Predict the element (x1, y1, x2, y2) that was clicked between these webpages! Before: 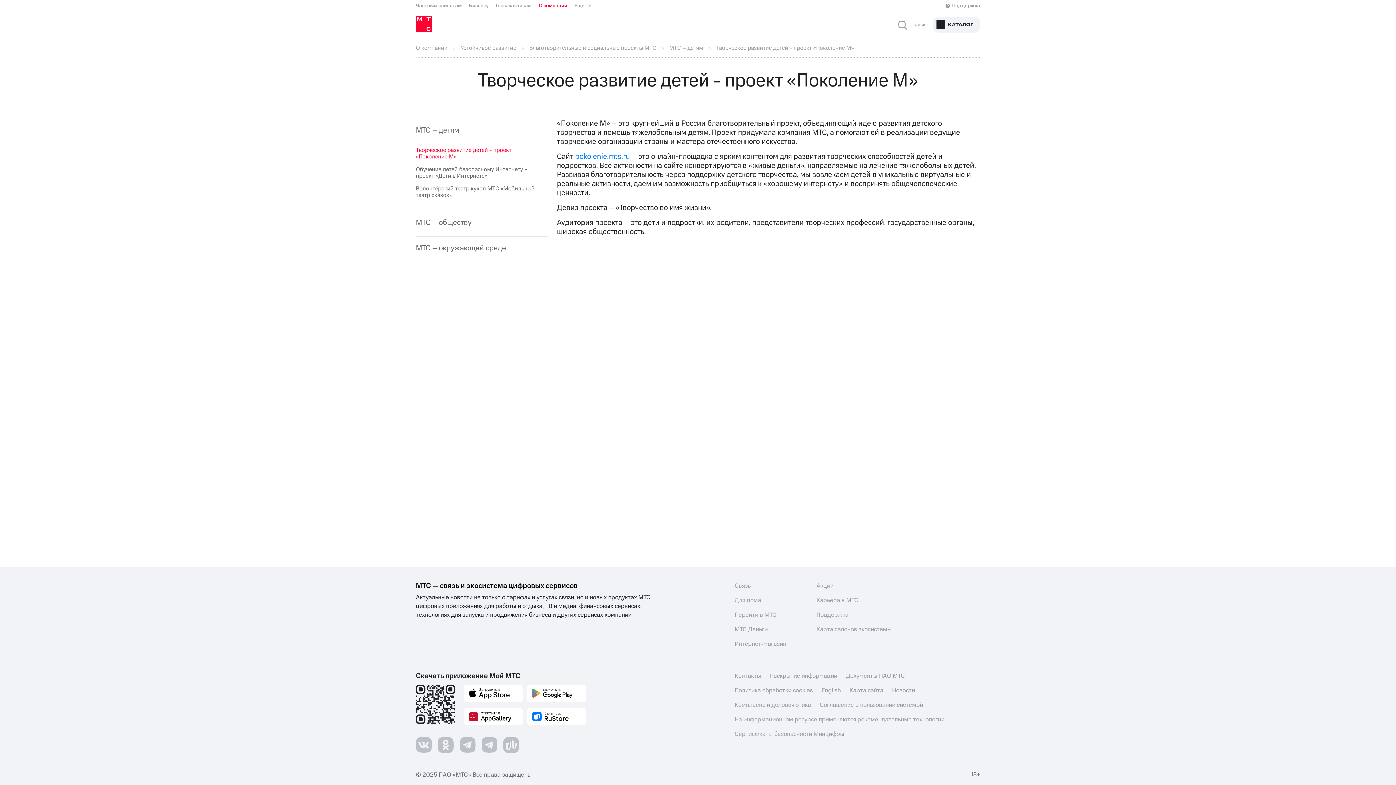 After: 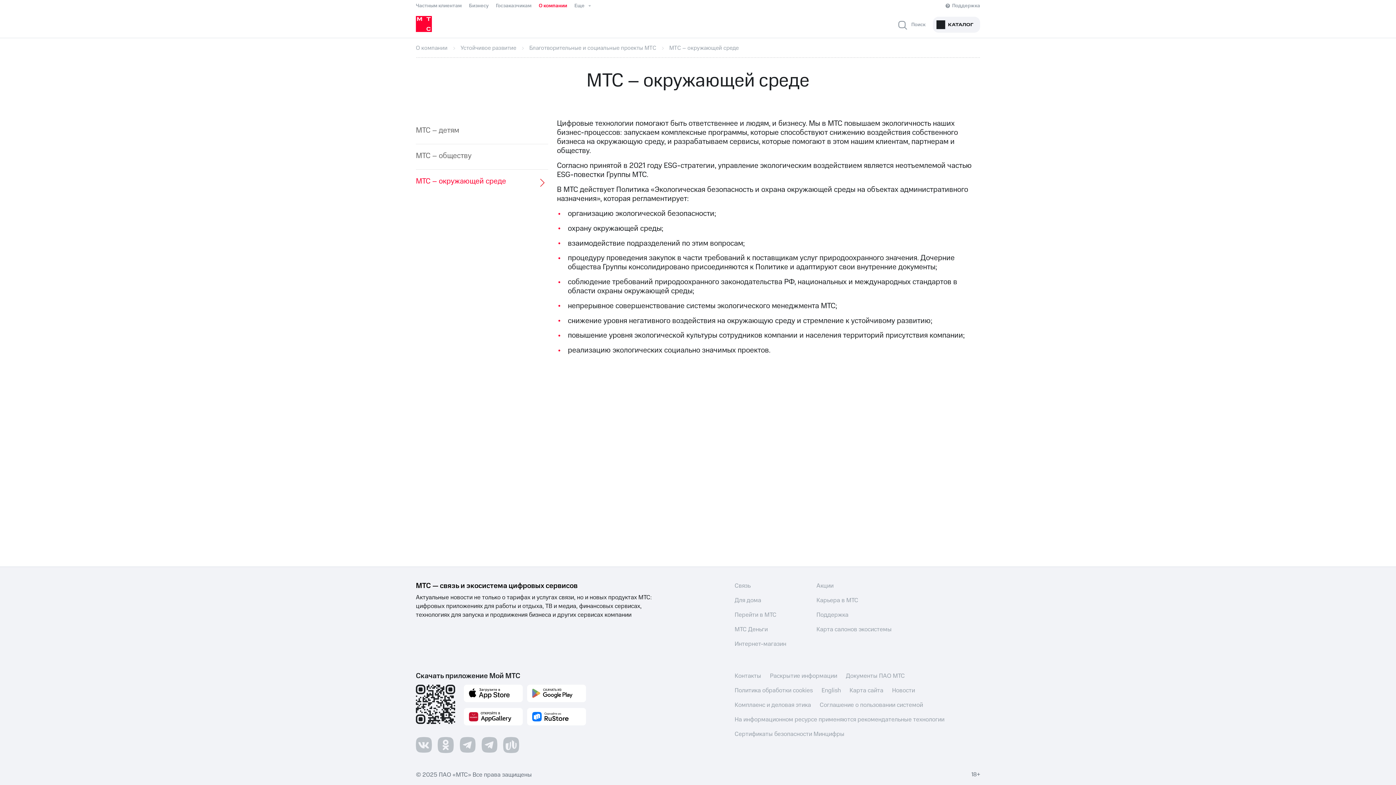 Action: label: МТС – окружающей среде bbox: (416, 243, 506, 252)